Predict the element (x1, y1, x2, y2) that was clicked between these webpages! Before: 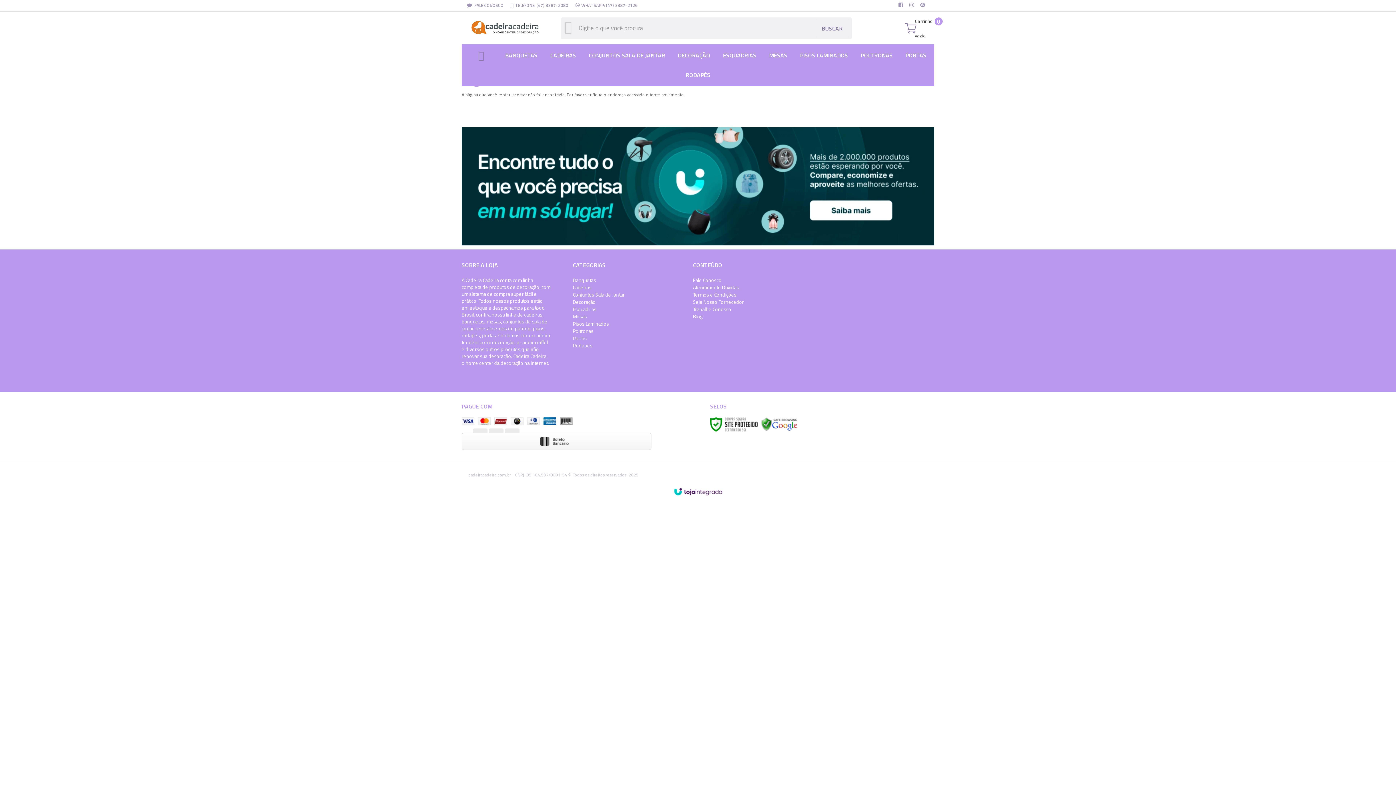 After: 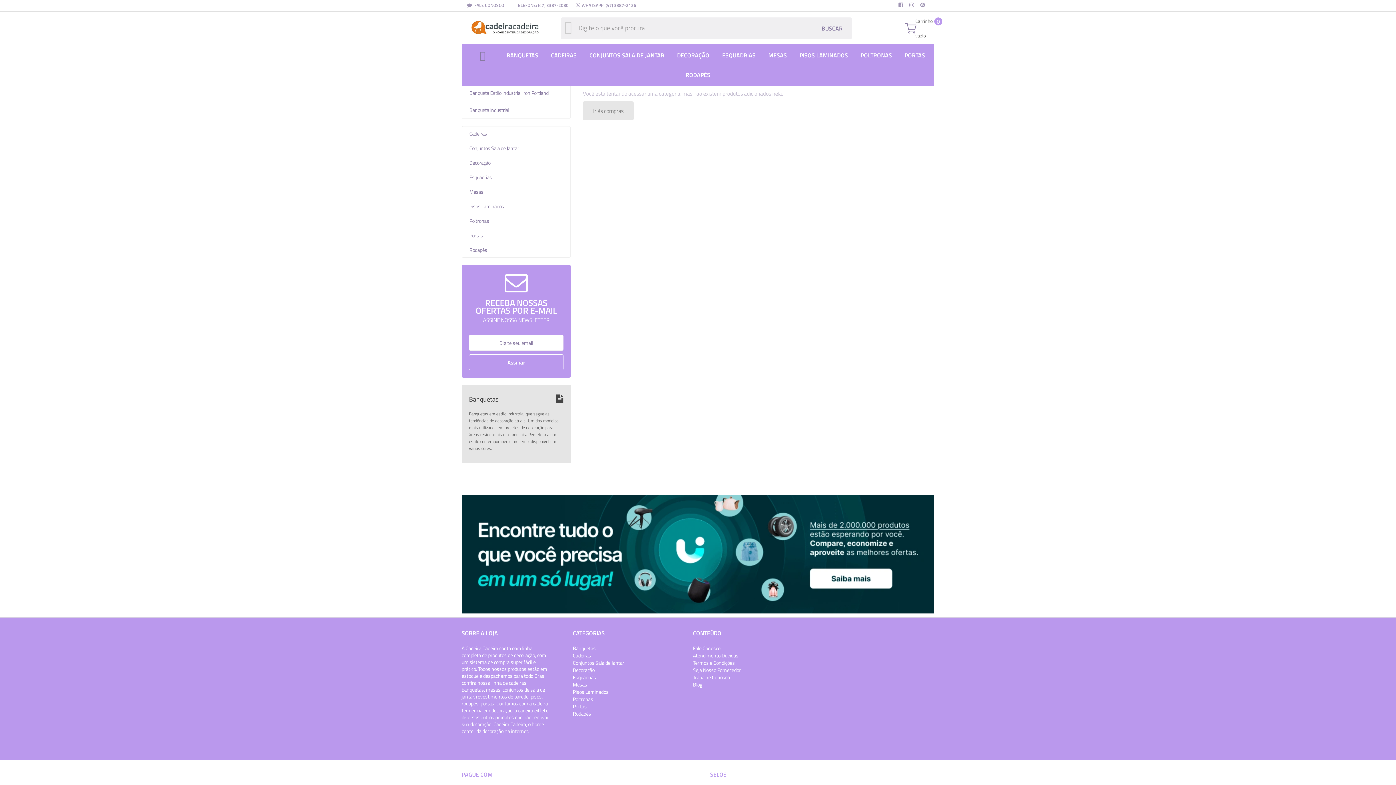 Action: label: Banquetas bbox: (572, 276, 596, 284)